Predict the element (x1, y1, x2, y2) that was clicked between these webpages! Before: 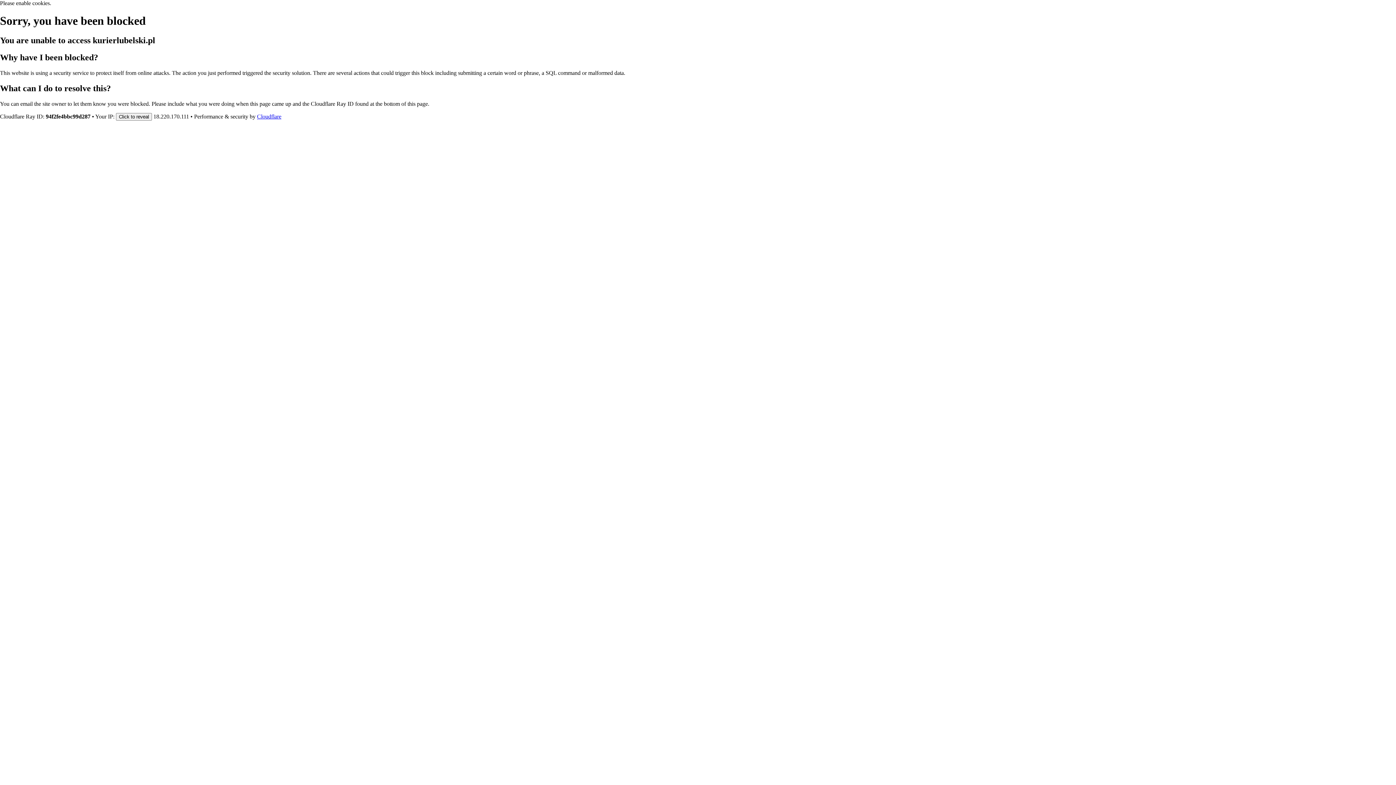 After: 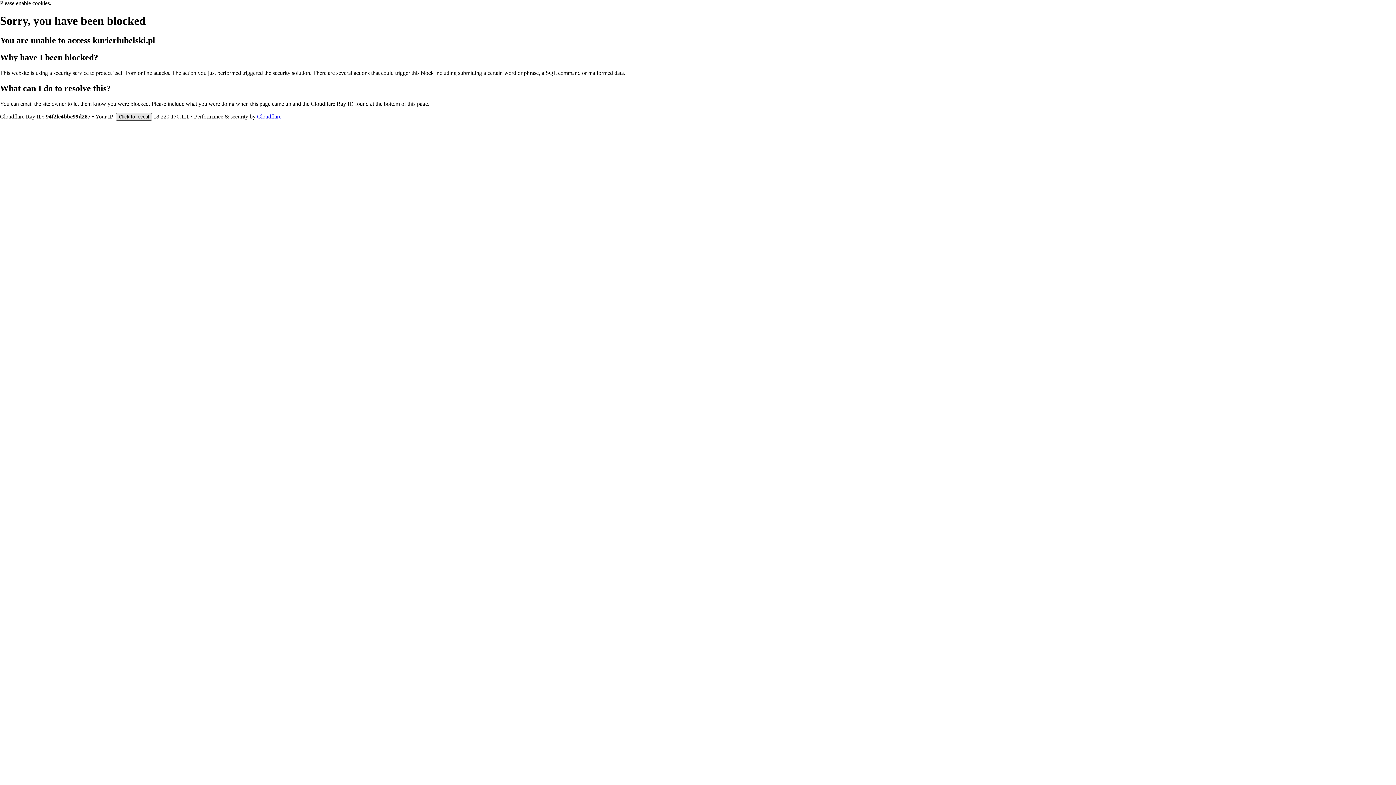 Action: label: Click to reveal bbox: (116, 112, 152, 120)